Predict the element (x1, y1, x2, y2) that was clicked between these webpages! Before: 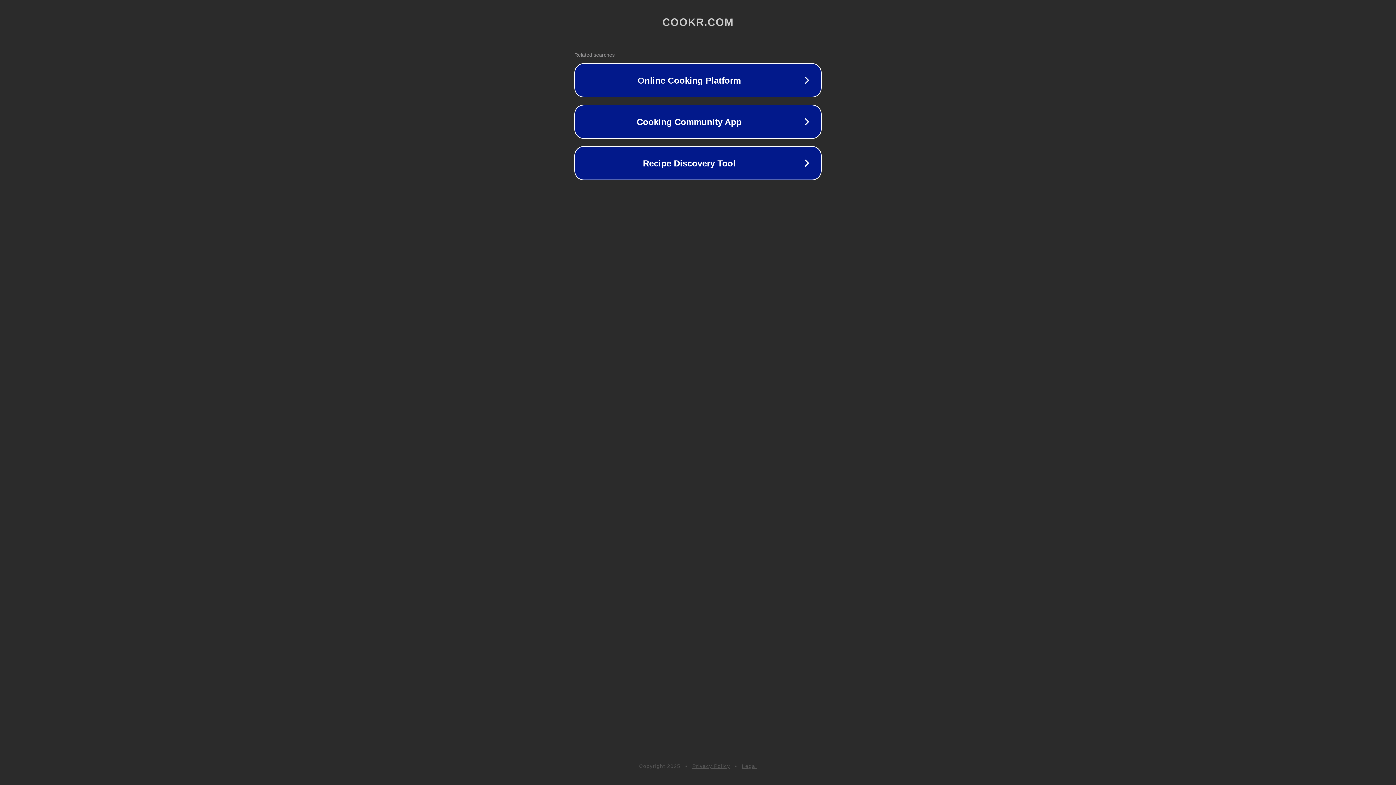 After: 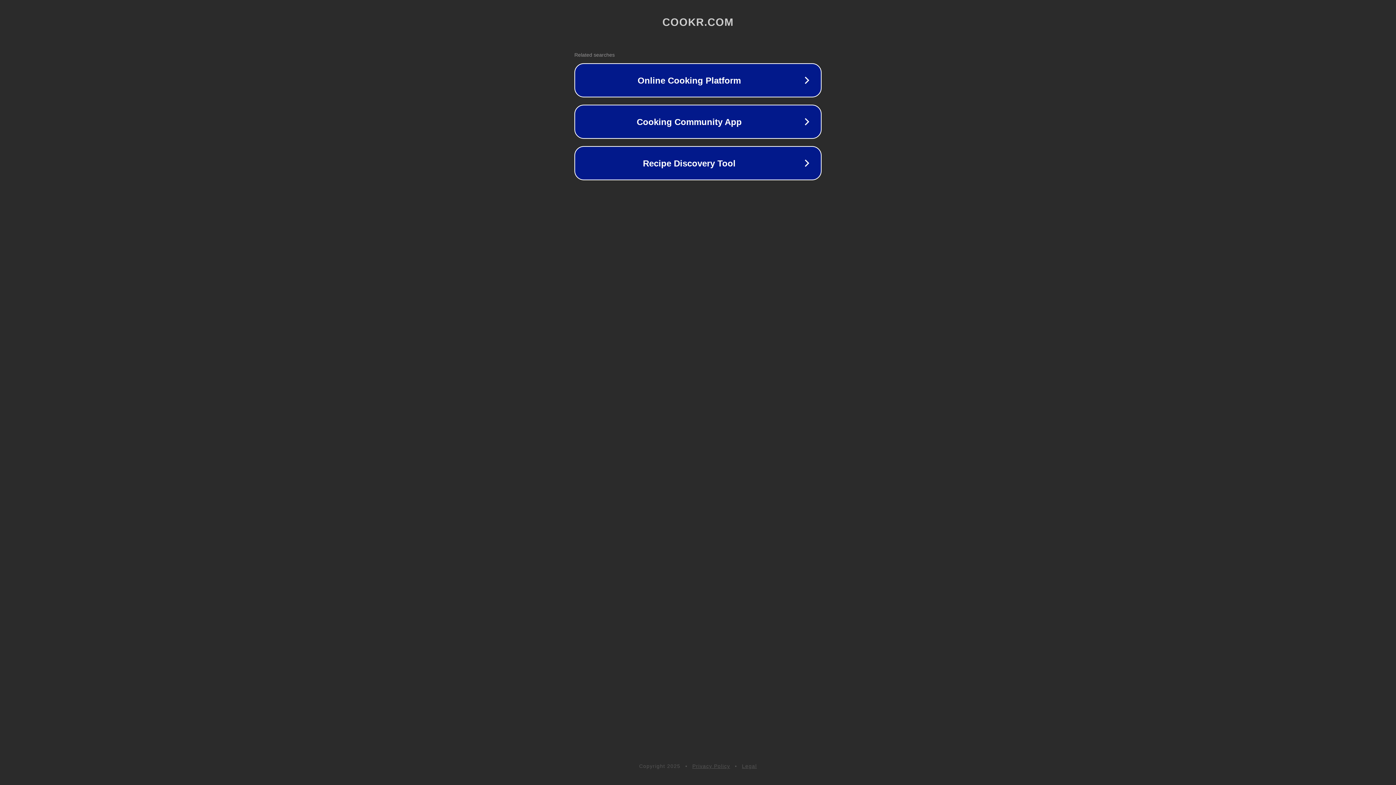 Action: bbox: (692, 763, 730, 769) label: Privacy Policy